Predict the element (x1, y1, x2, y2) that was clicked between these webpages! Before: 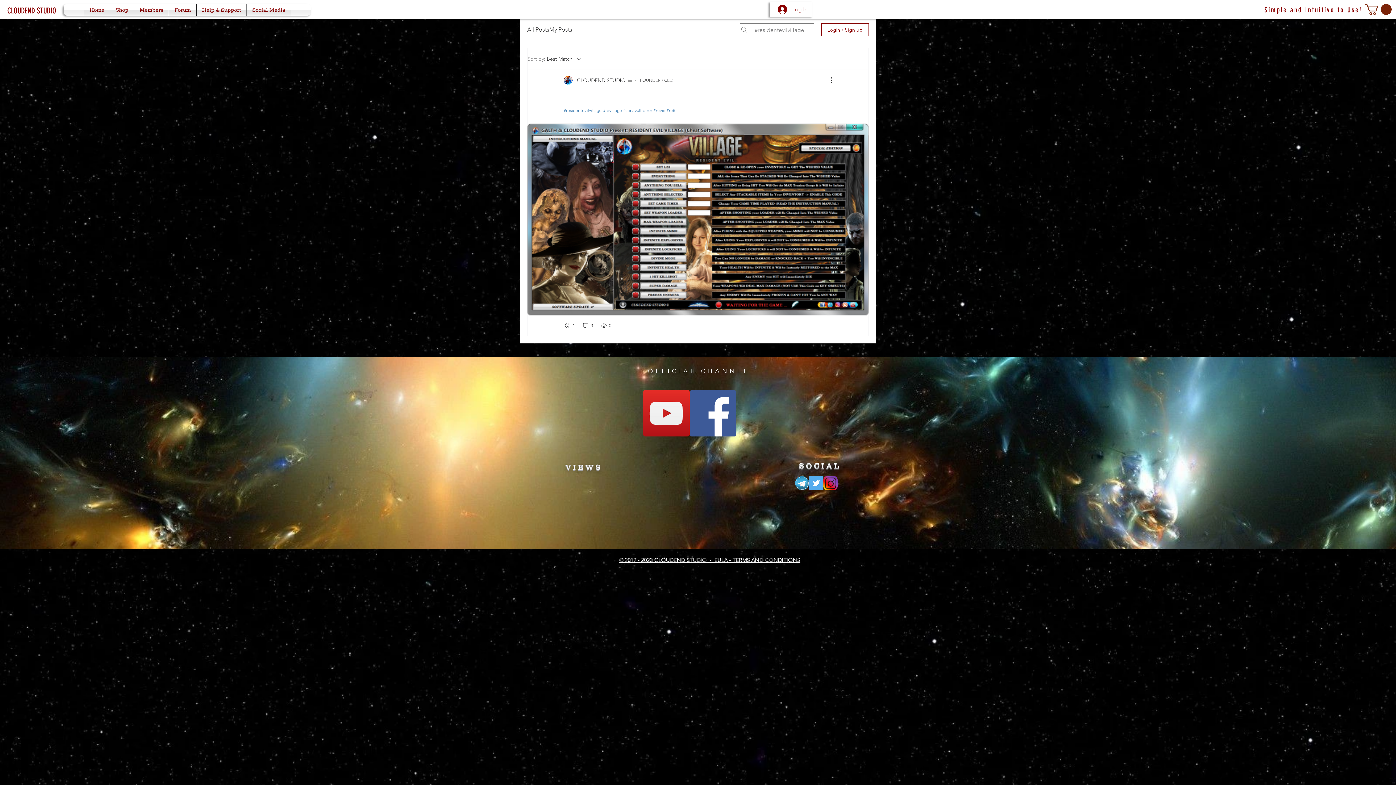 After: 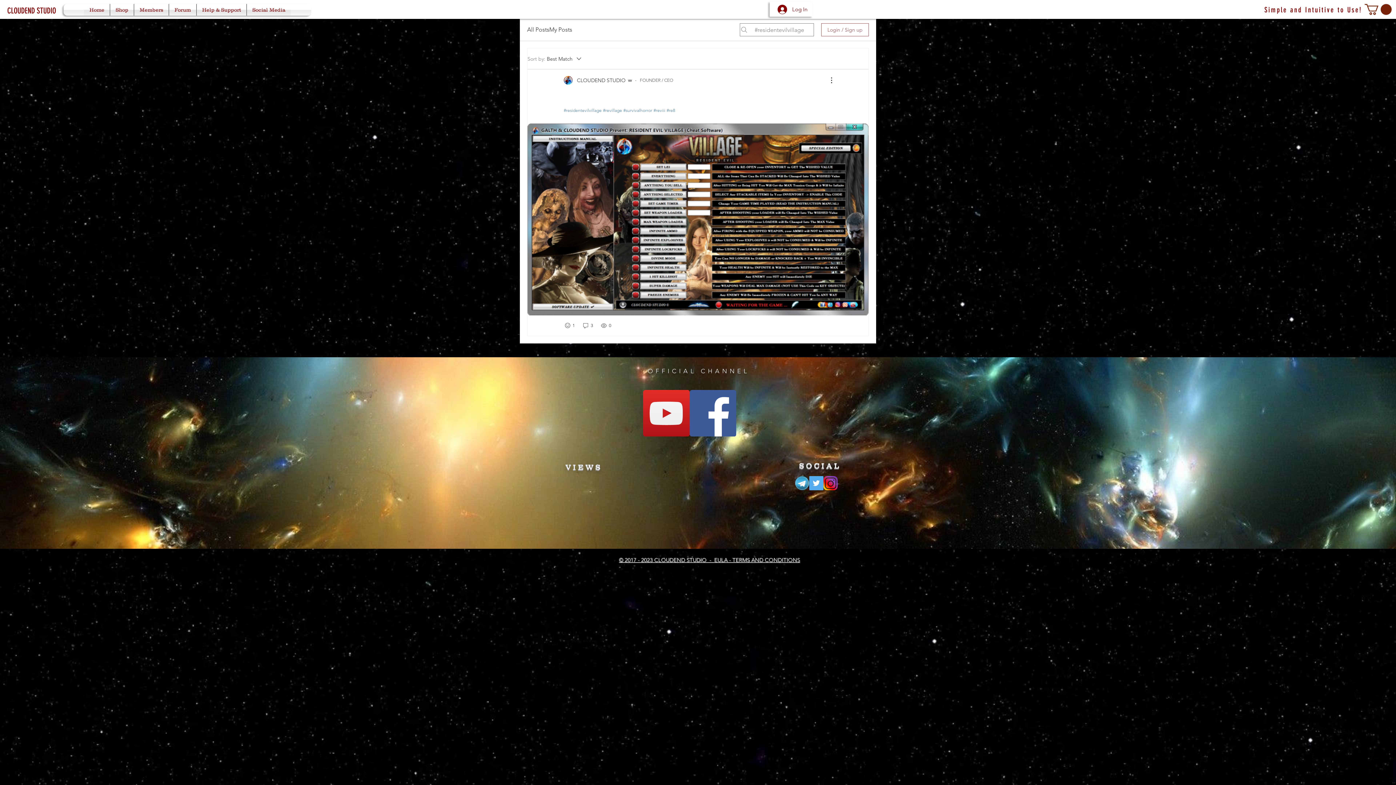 Action: bbox: (821, 23, 869, 36) label: Login / Sign up